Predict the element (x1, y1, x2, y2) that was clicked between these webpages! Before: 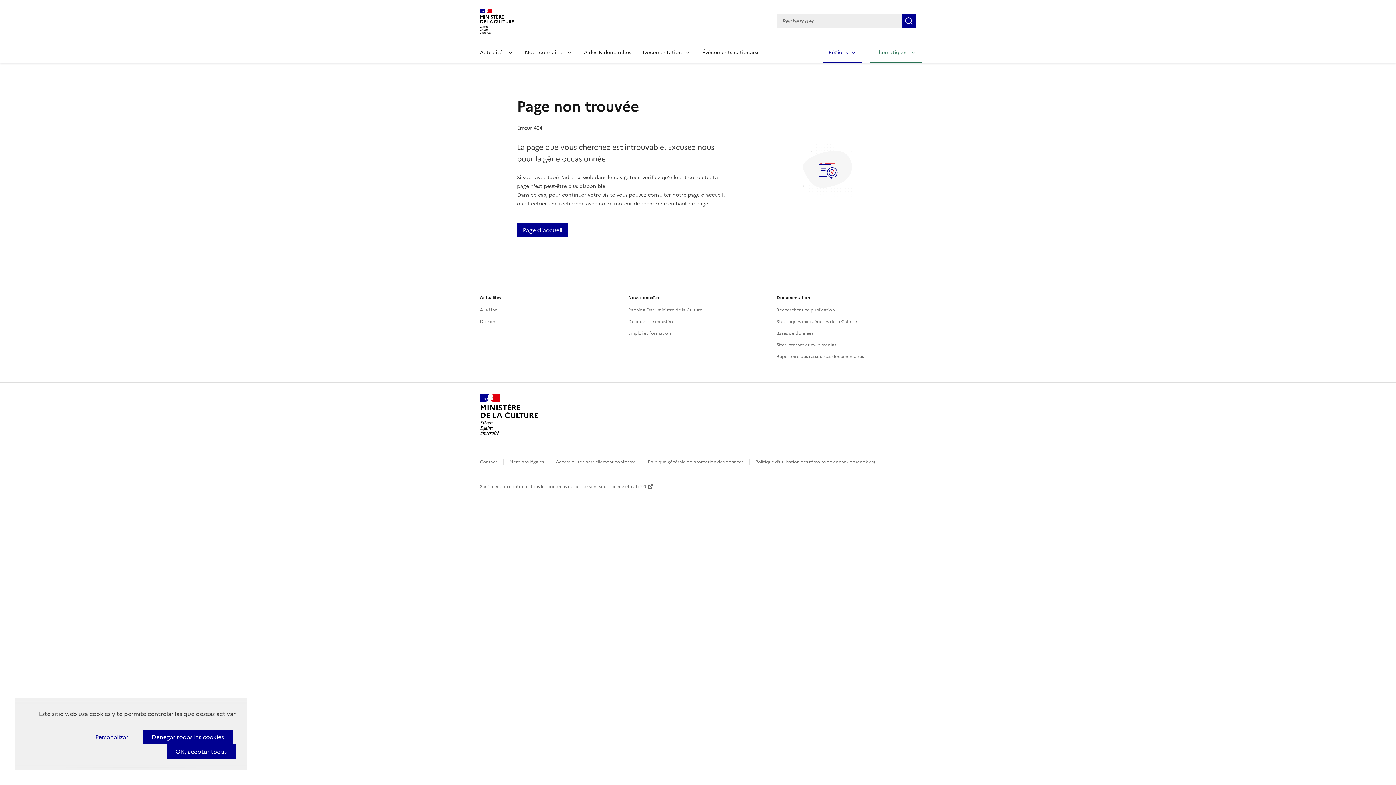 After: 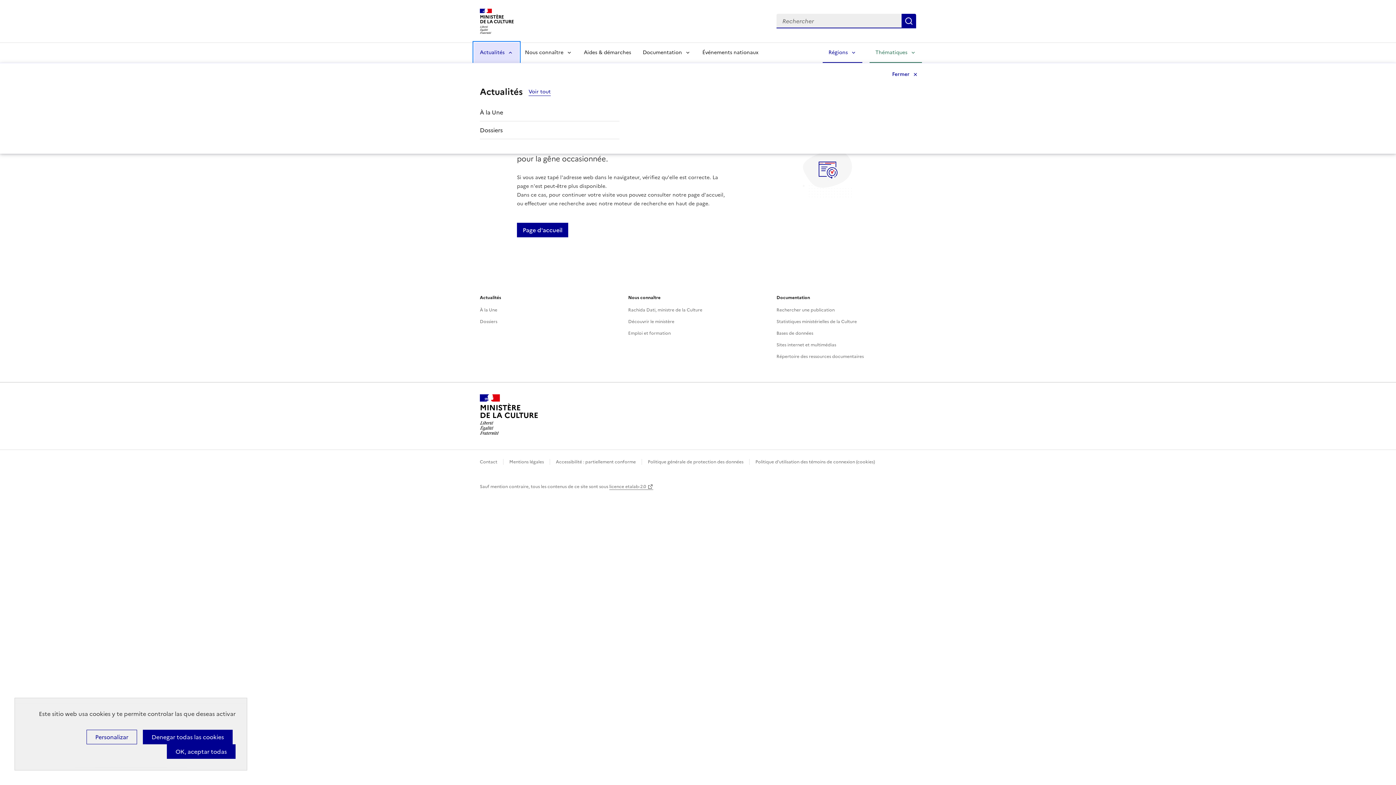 Action: label: Actualités bbox: (474, 42, 519, 62)